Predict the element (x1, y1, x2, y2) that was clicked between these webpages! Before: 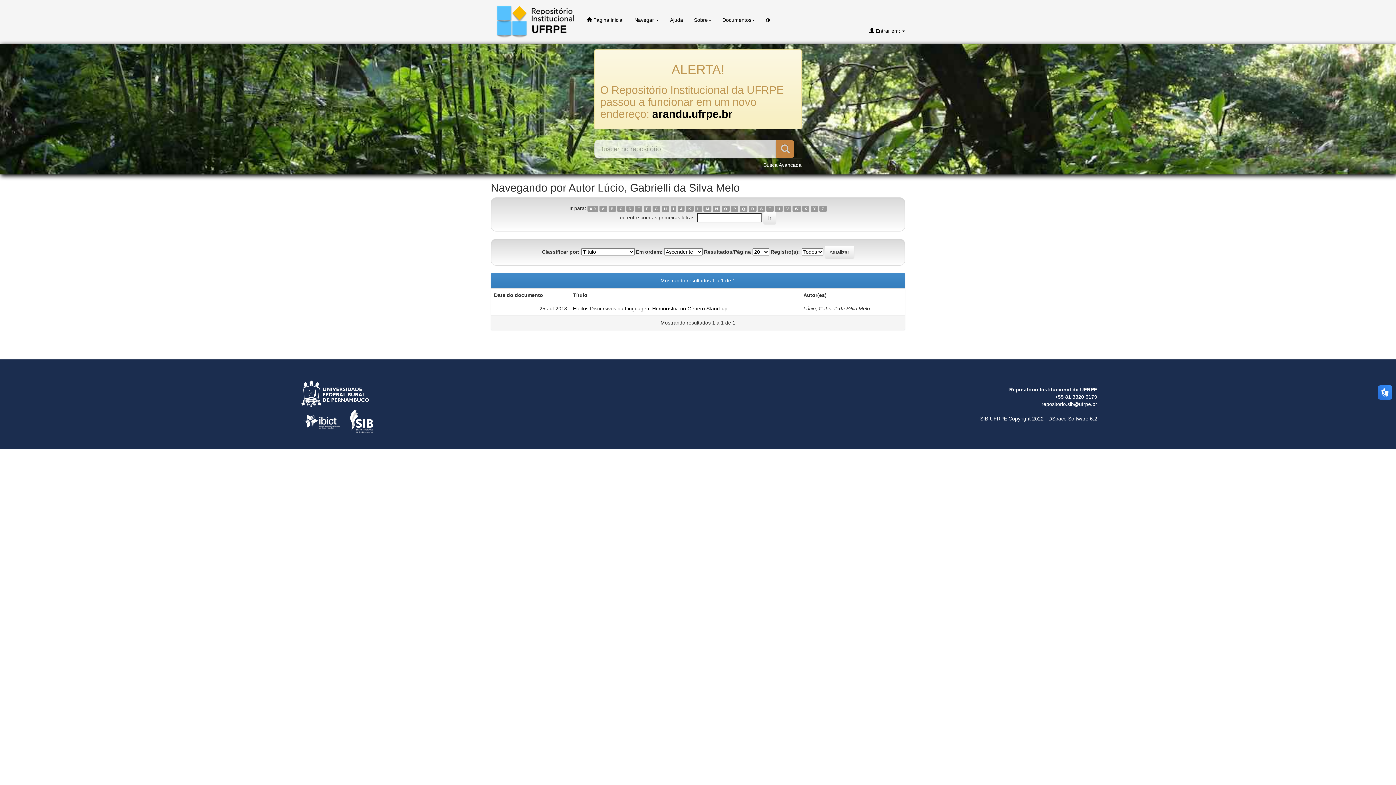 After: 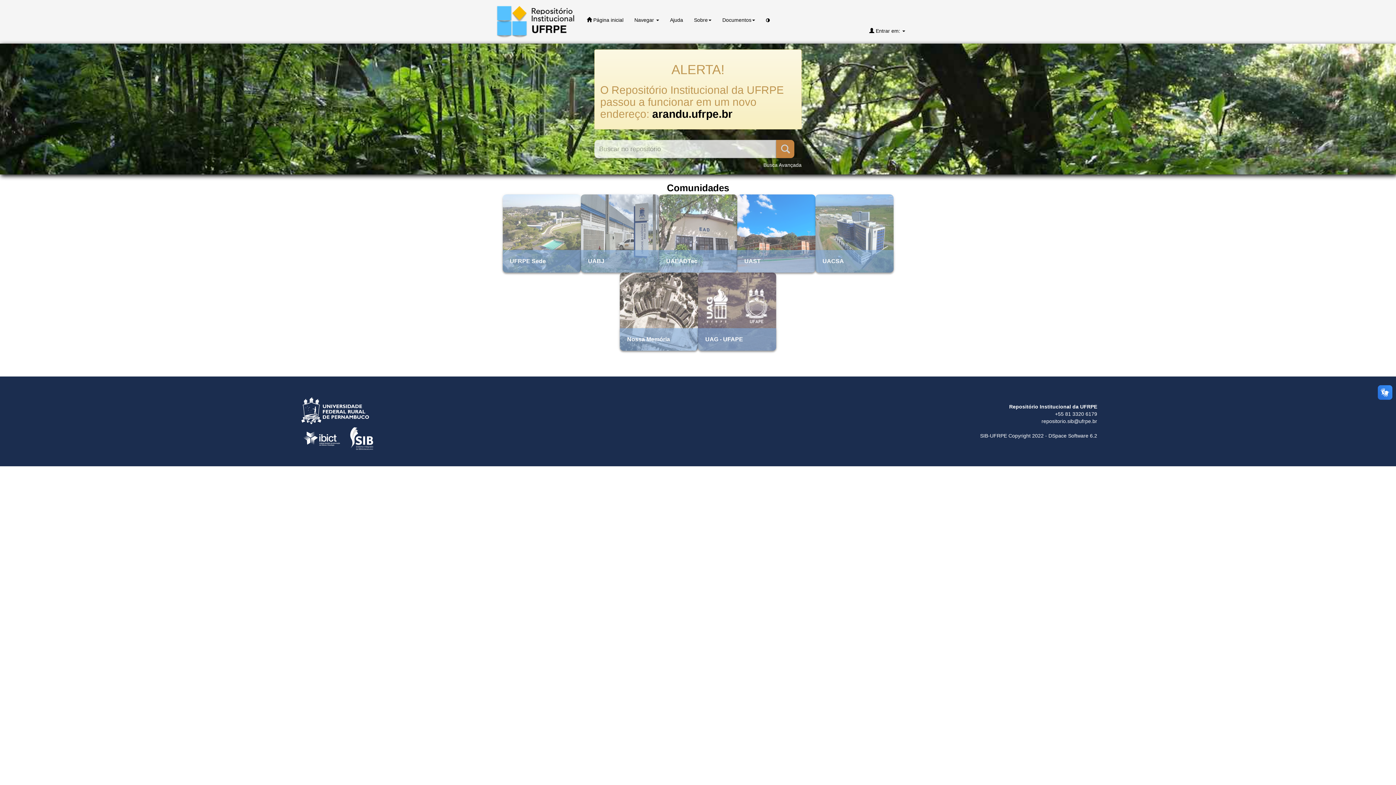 Action: label:  Página inicial bbox: (581, 10, 629, 29)